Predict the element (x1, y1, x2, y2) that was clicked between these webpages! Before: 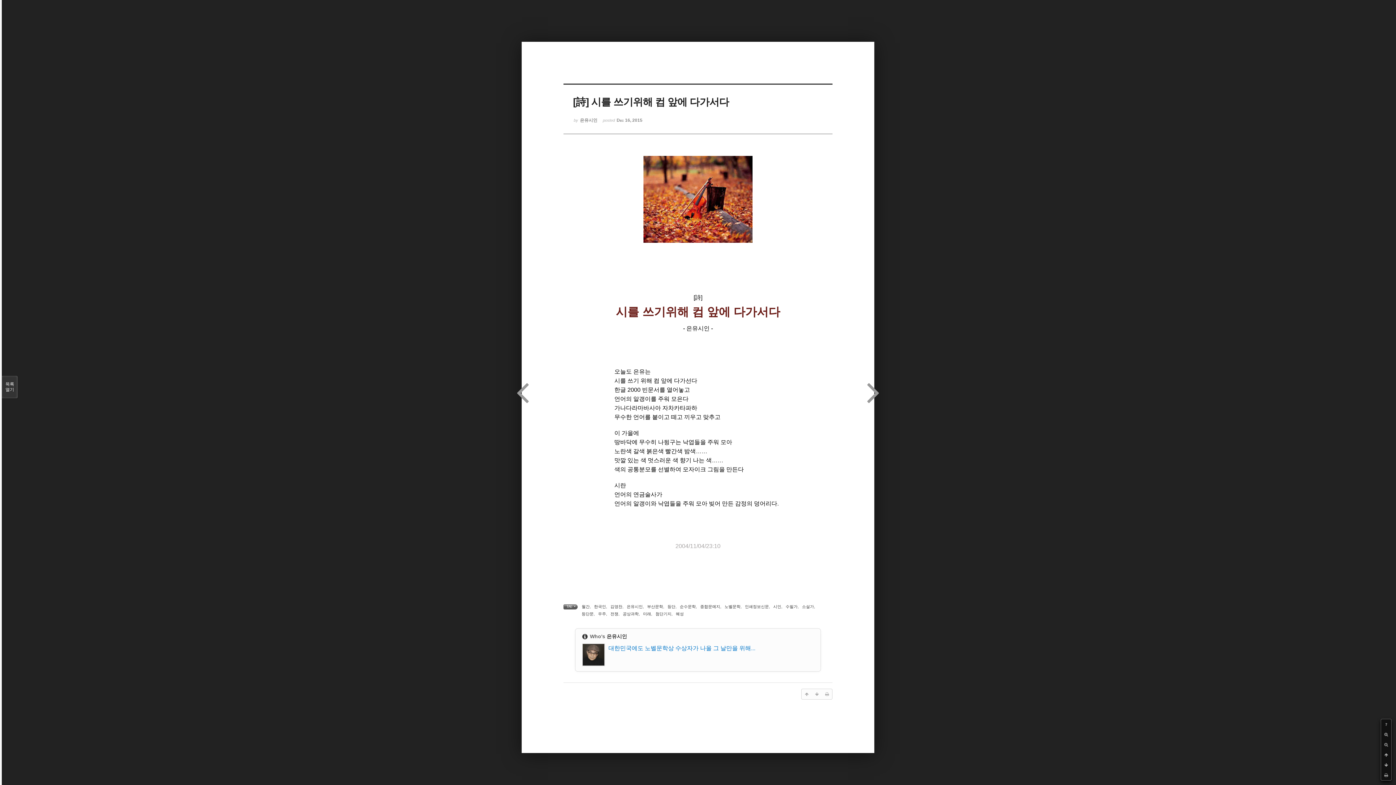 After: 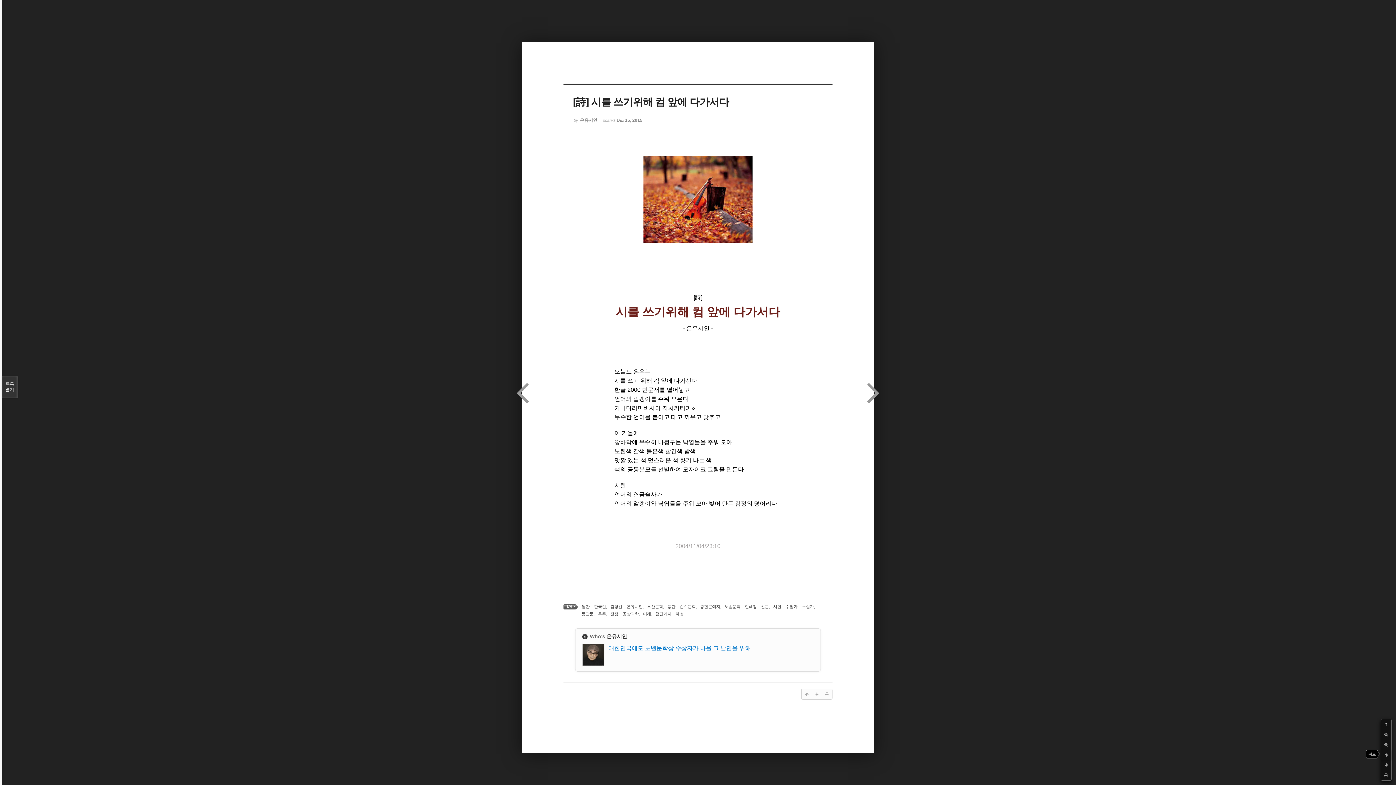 Action: bbox: (1381, 750, 1391, 760)